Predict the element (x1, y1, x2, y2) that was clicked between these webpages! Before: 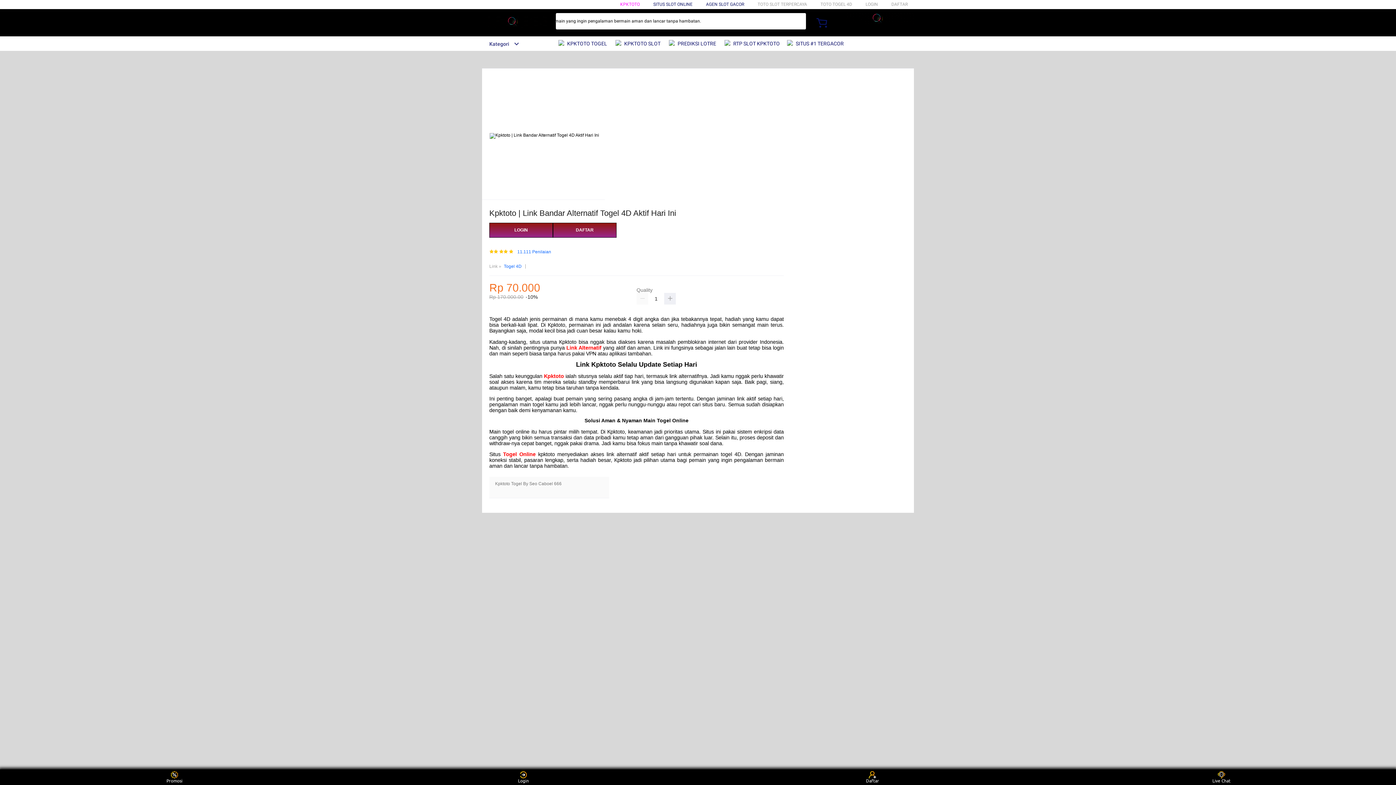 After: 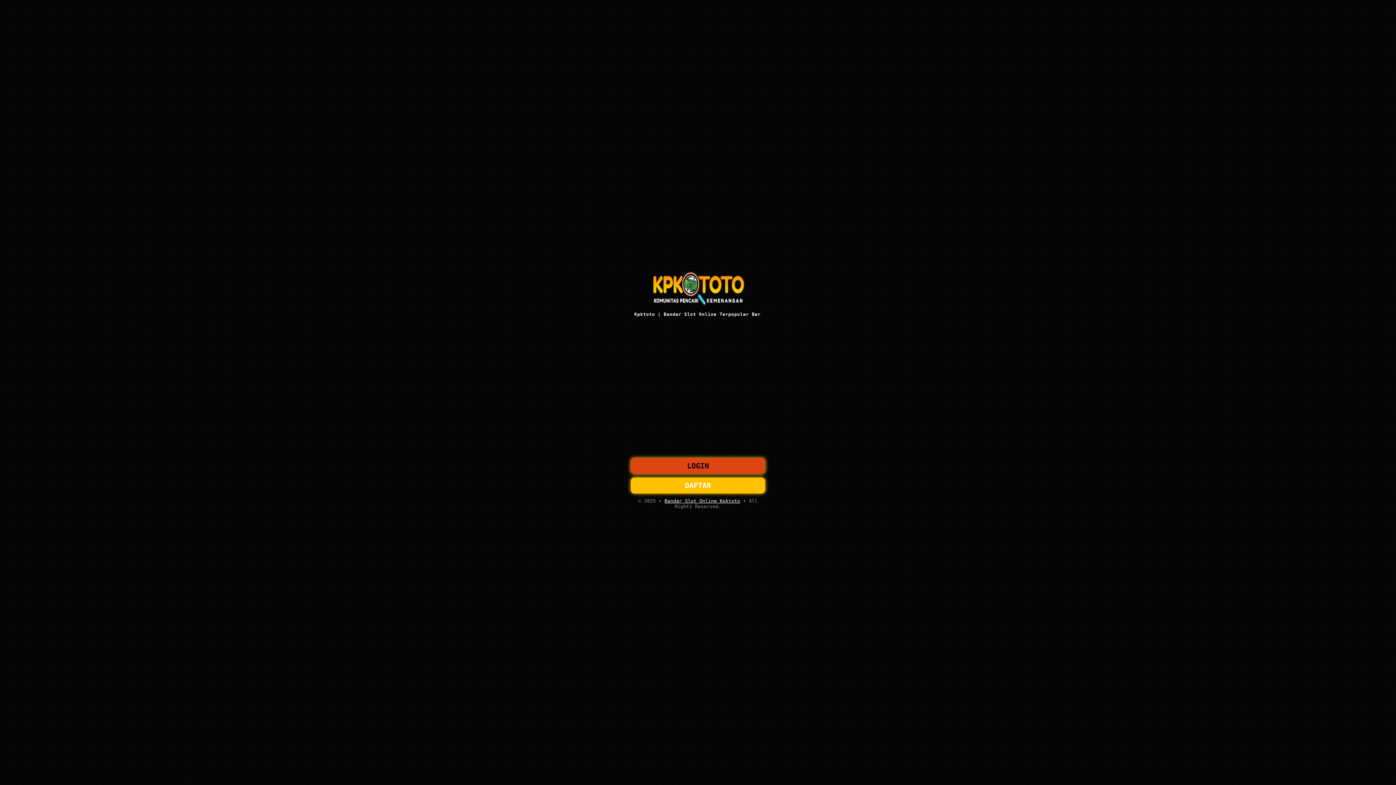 Action: label: LOGIN bbox: (865, 1, 878, 6)